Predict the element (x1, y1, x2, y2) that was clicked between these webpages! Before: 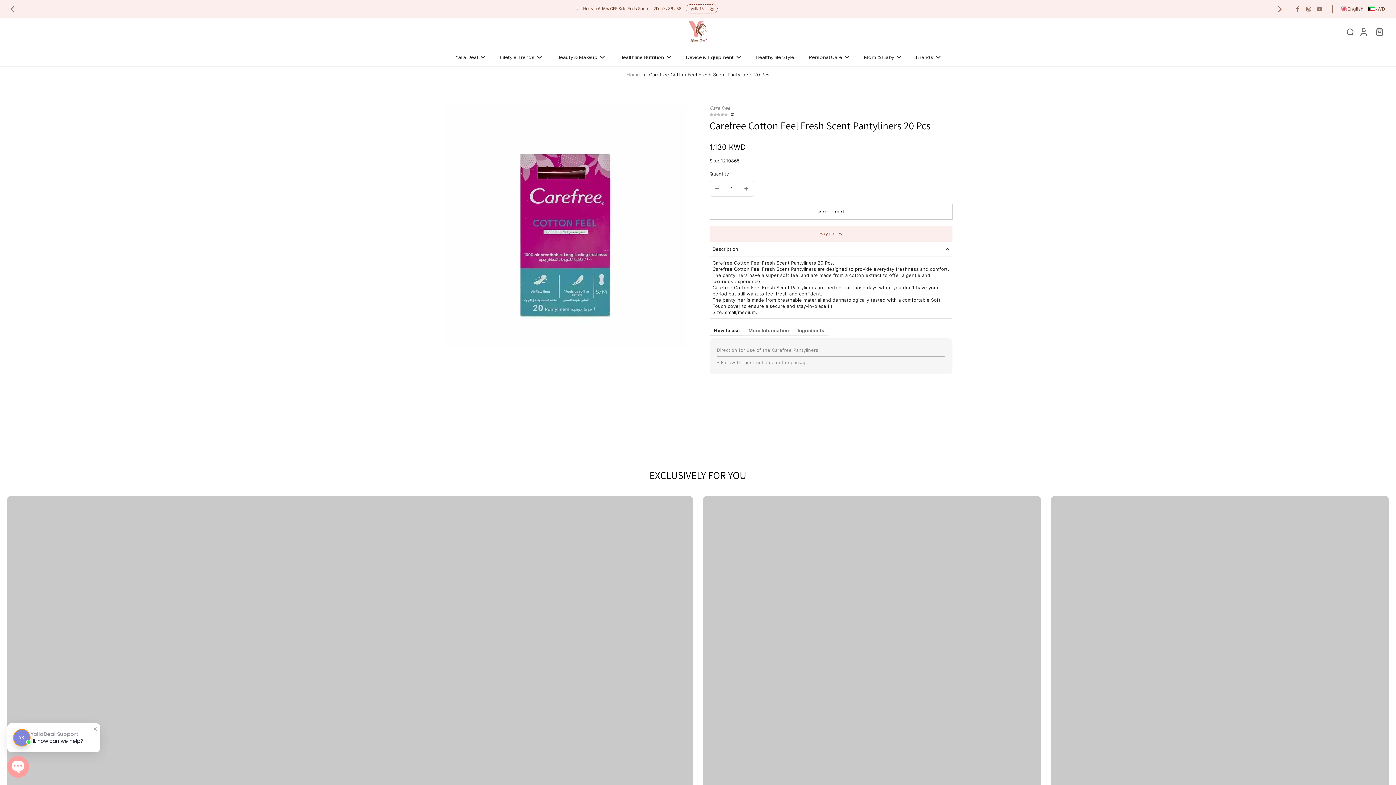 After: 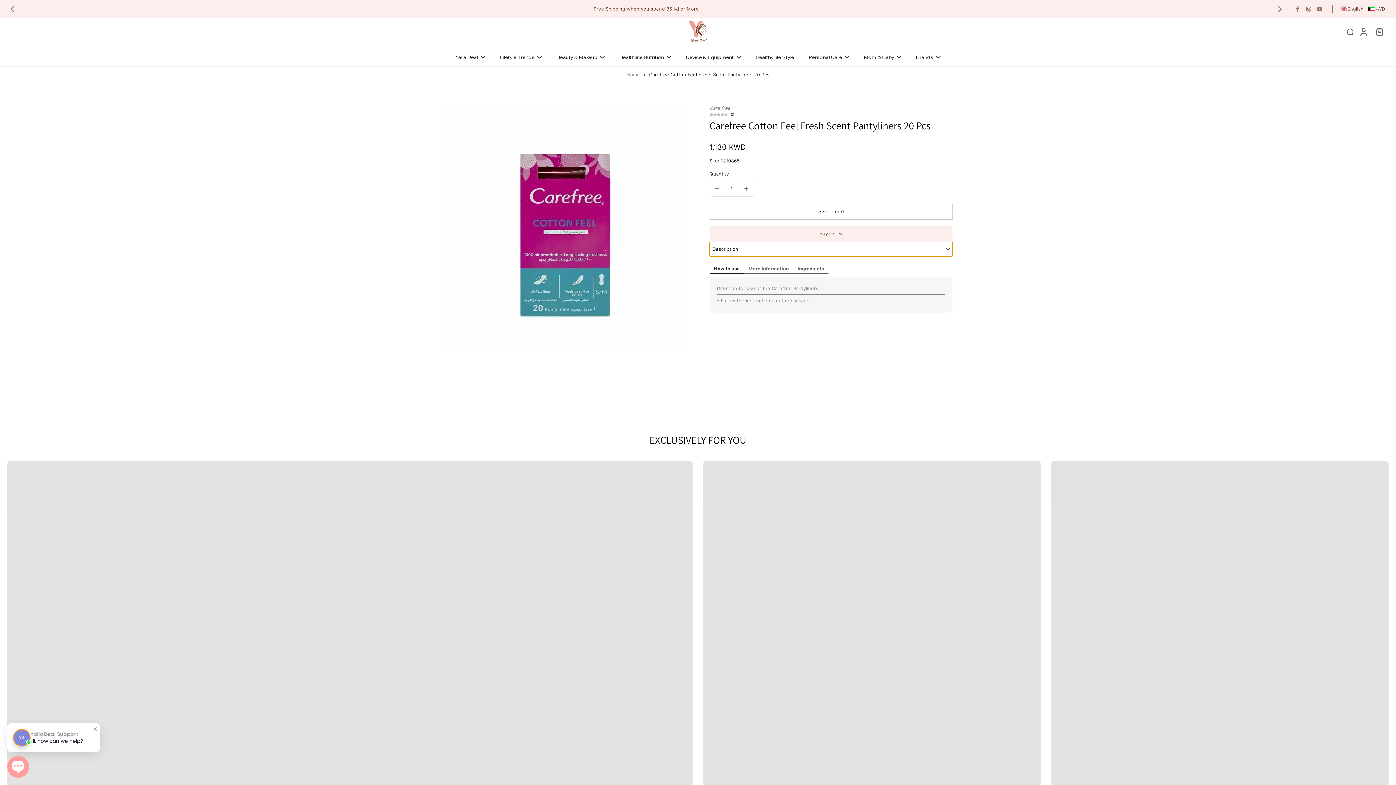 Action: bbox: (709, 241, 952, 256) label: Description